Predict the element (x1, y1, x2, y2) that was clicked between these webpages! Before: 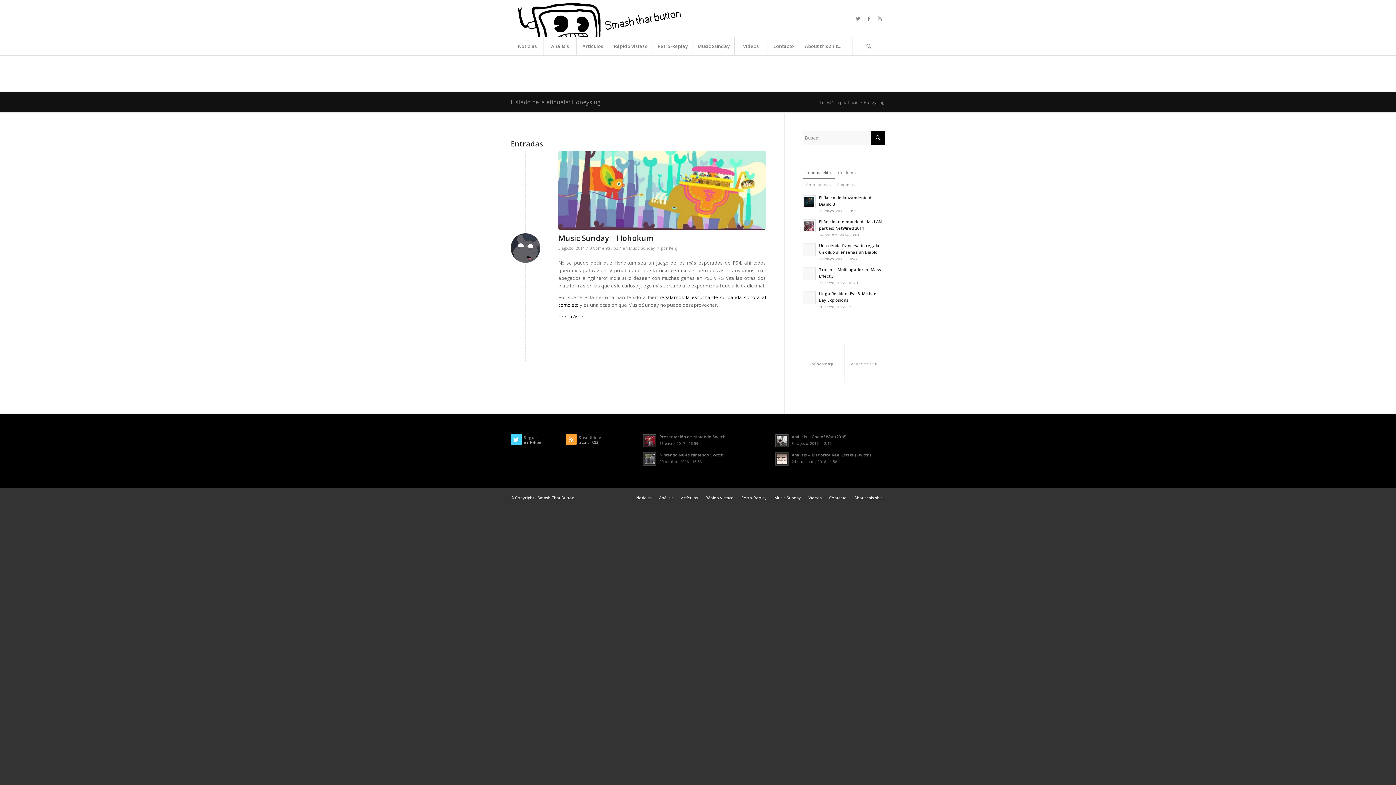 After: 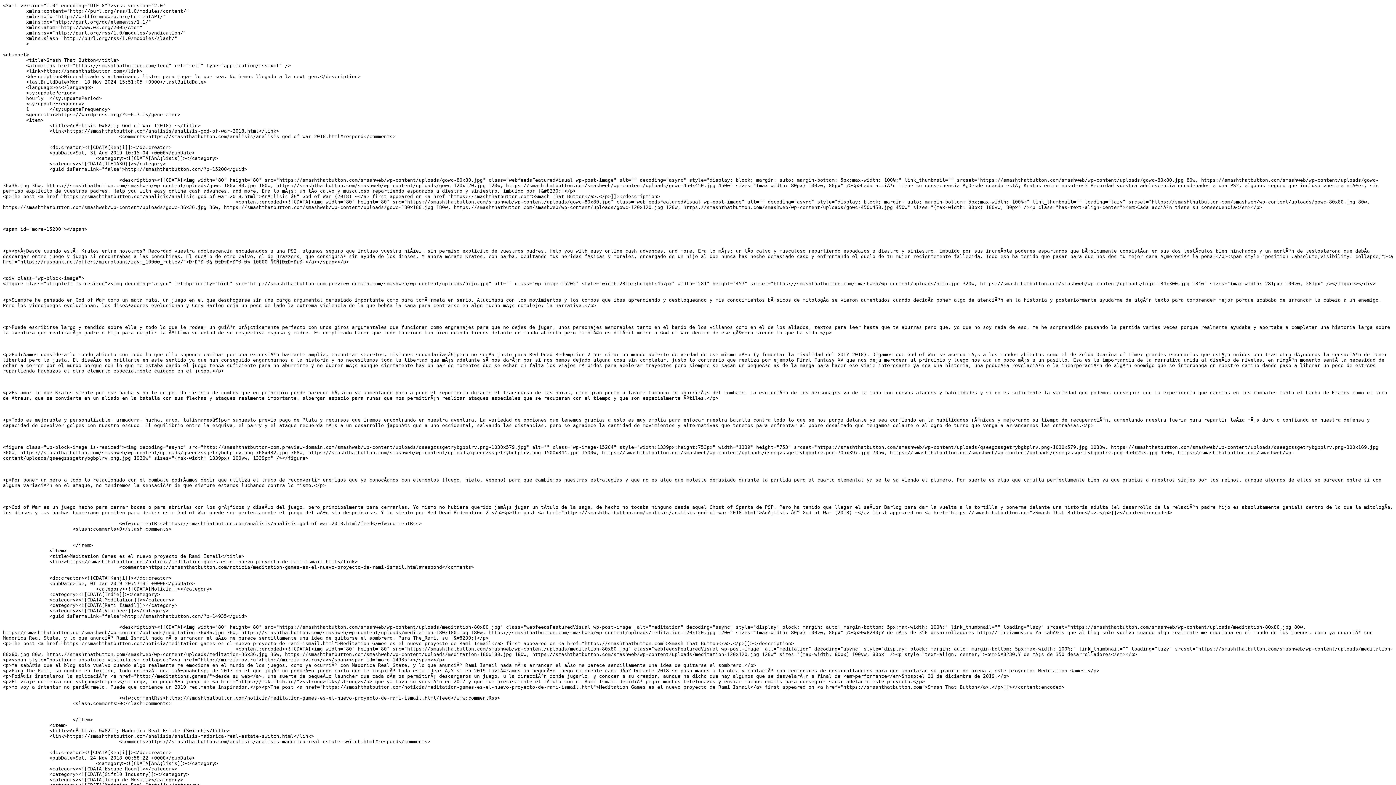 Action: bbox: (565, 434, 620, 448) label: Suscribirse
a canal RSS